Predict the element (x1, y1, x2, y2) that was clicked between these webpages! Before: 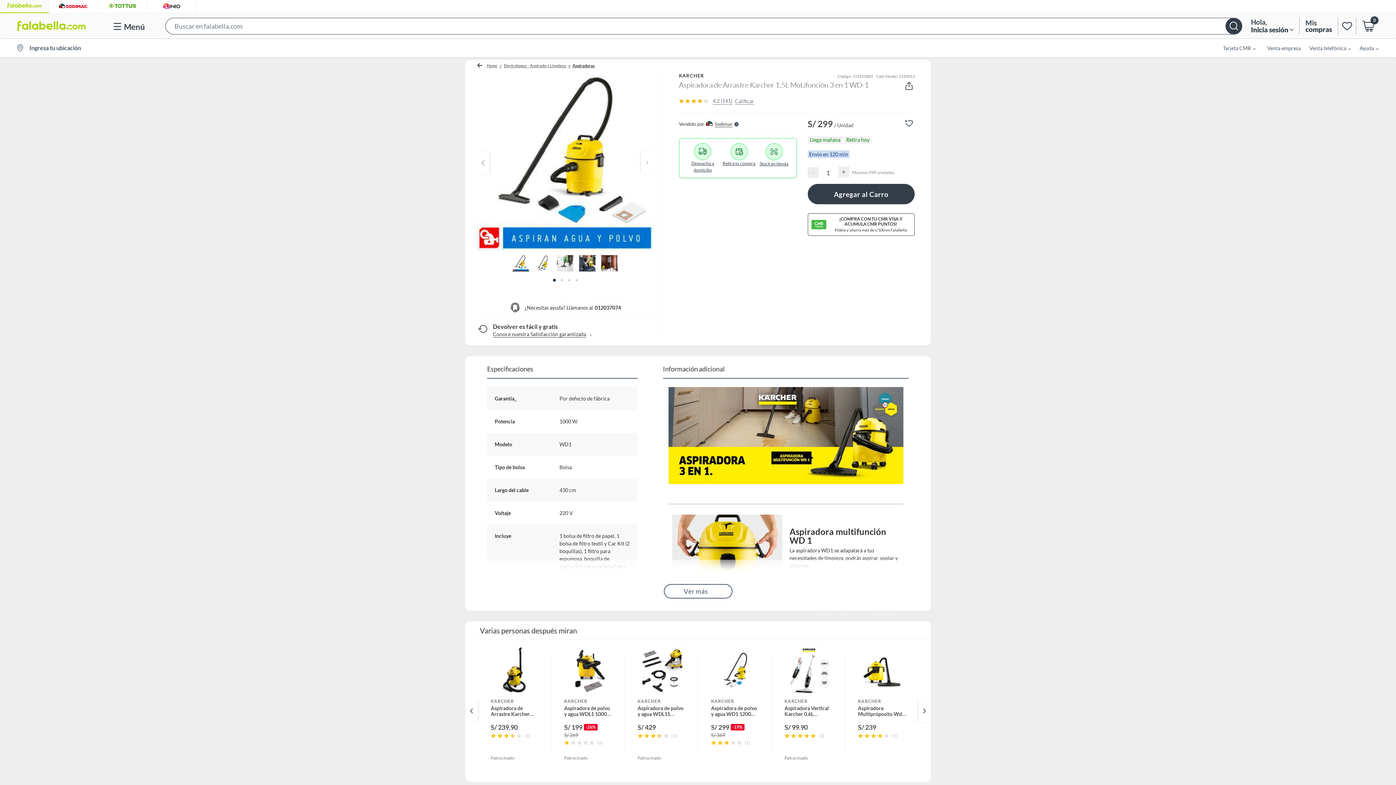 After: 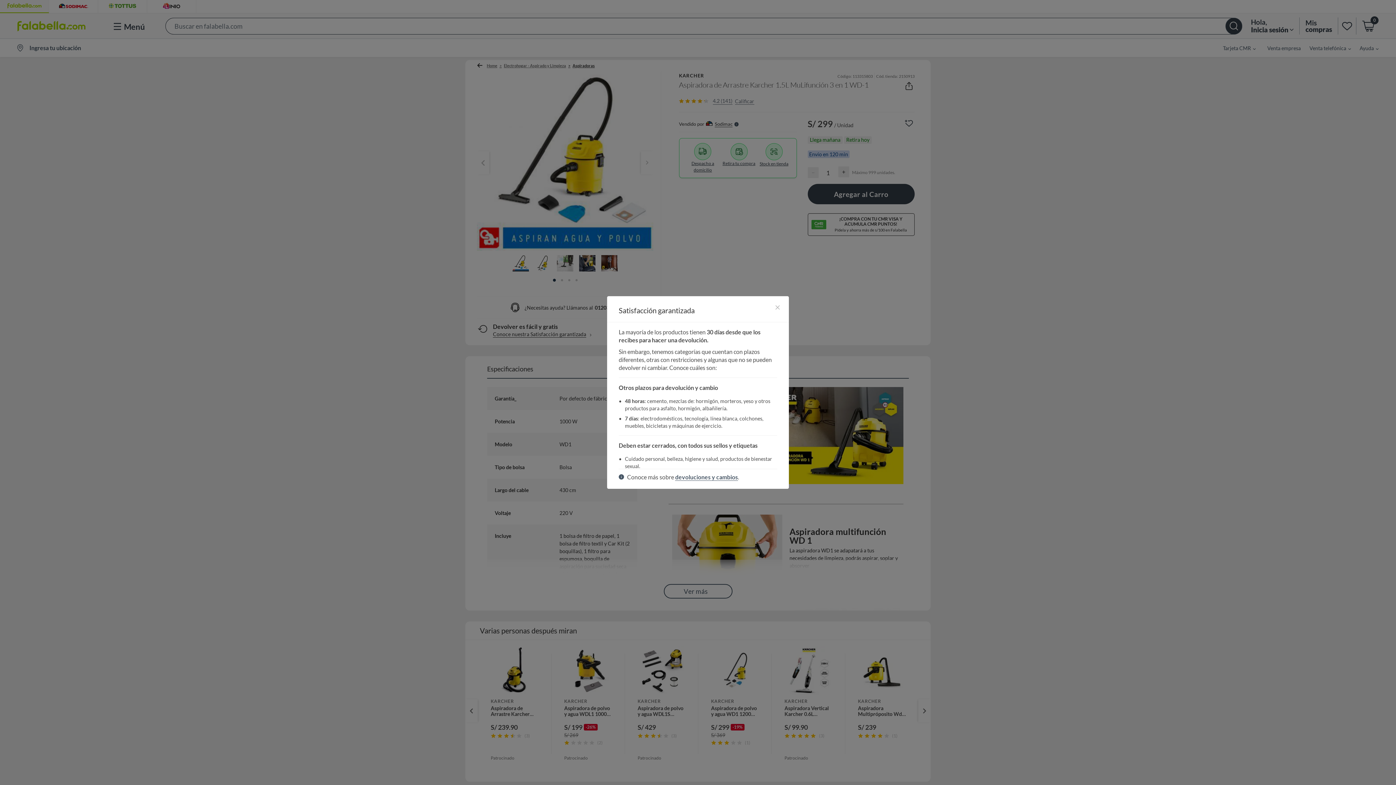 Action: bbox: (493, 330, 591, 338) label: Conoce nuestra Satisfacción garantizada